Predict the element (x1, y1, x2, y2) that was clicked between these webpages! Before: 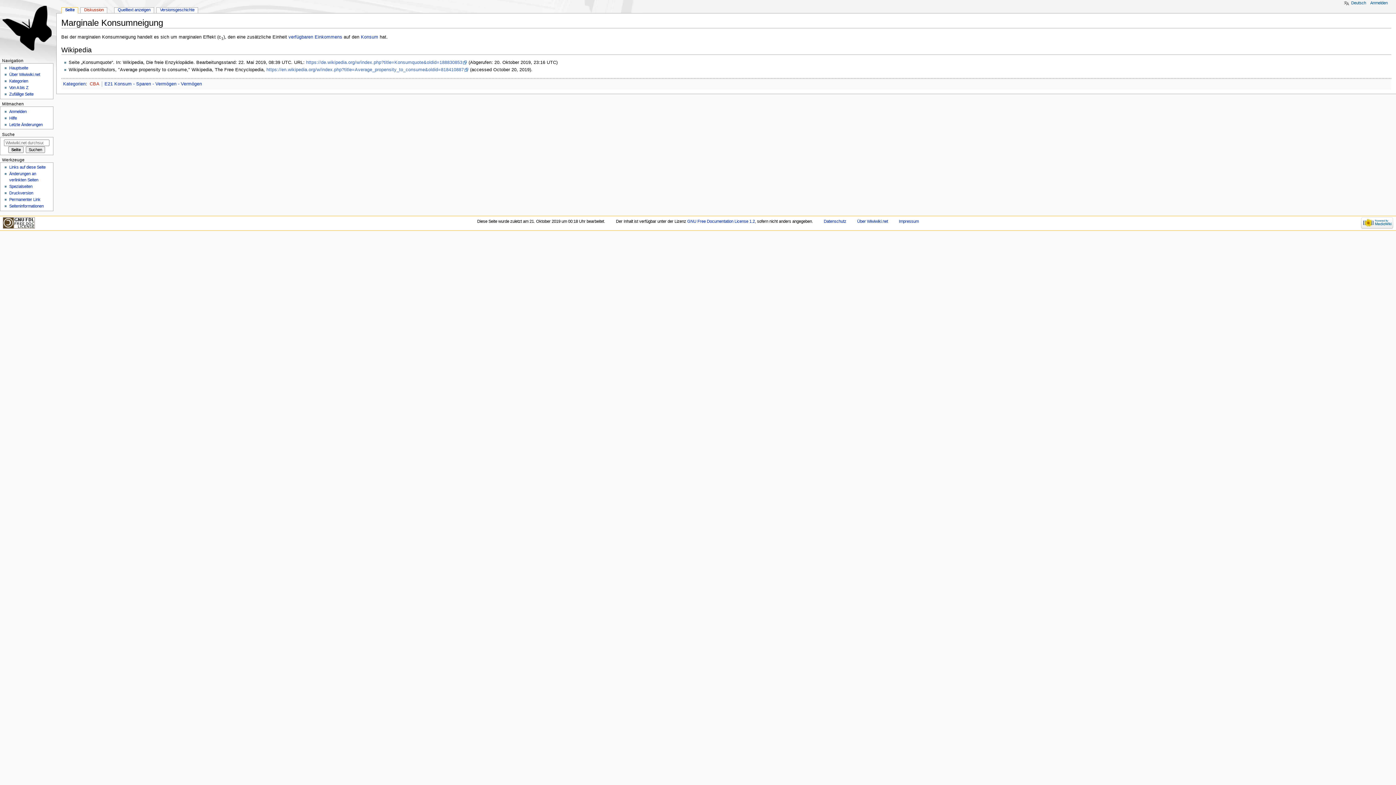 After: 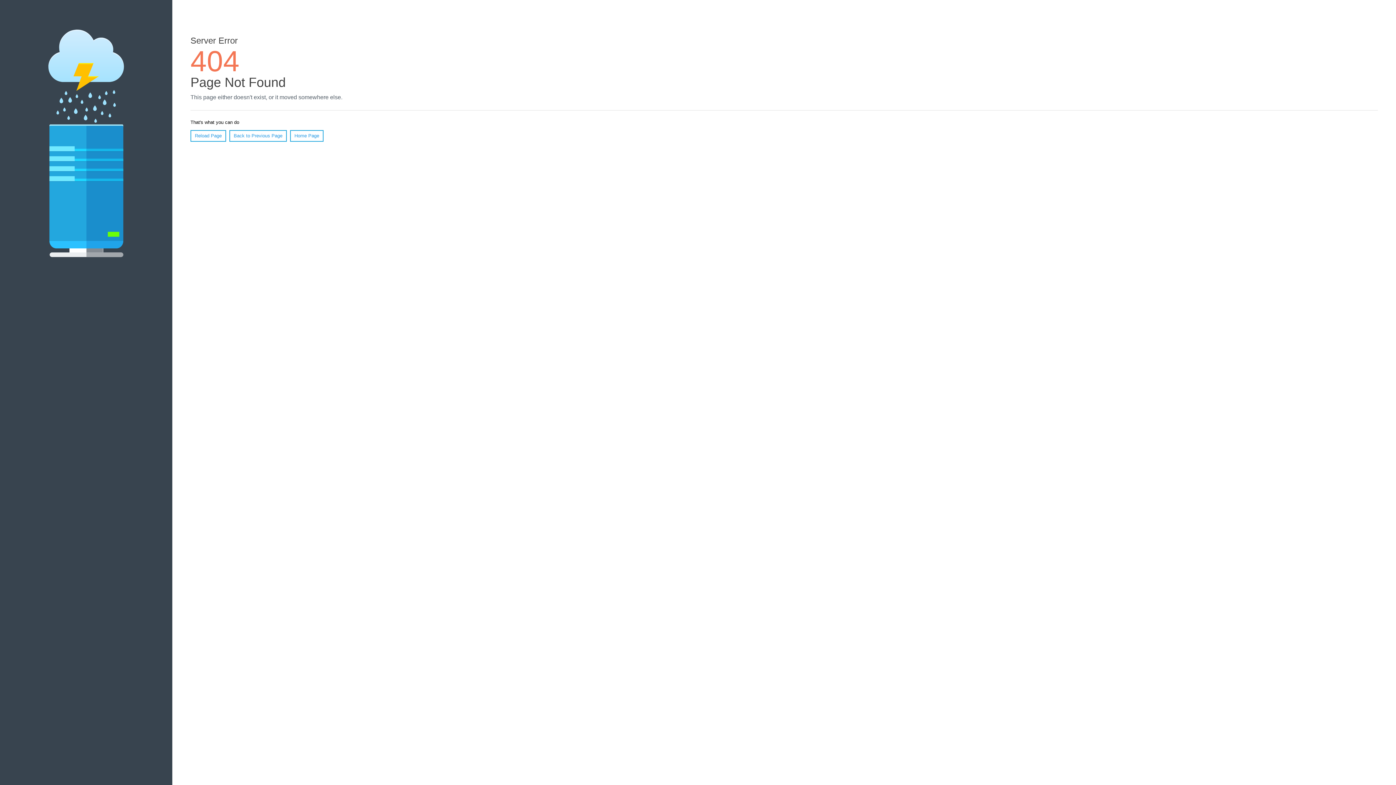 Action: bbox: (104, 81, 201, 86) label: E21 Konsum - Sparen - Vermögen - Vermögen